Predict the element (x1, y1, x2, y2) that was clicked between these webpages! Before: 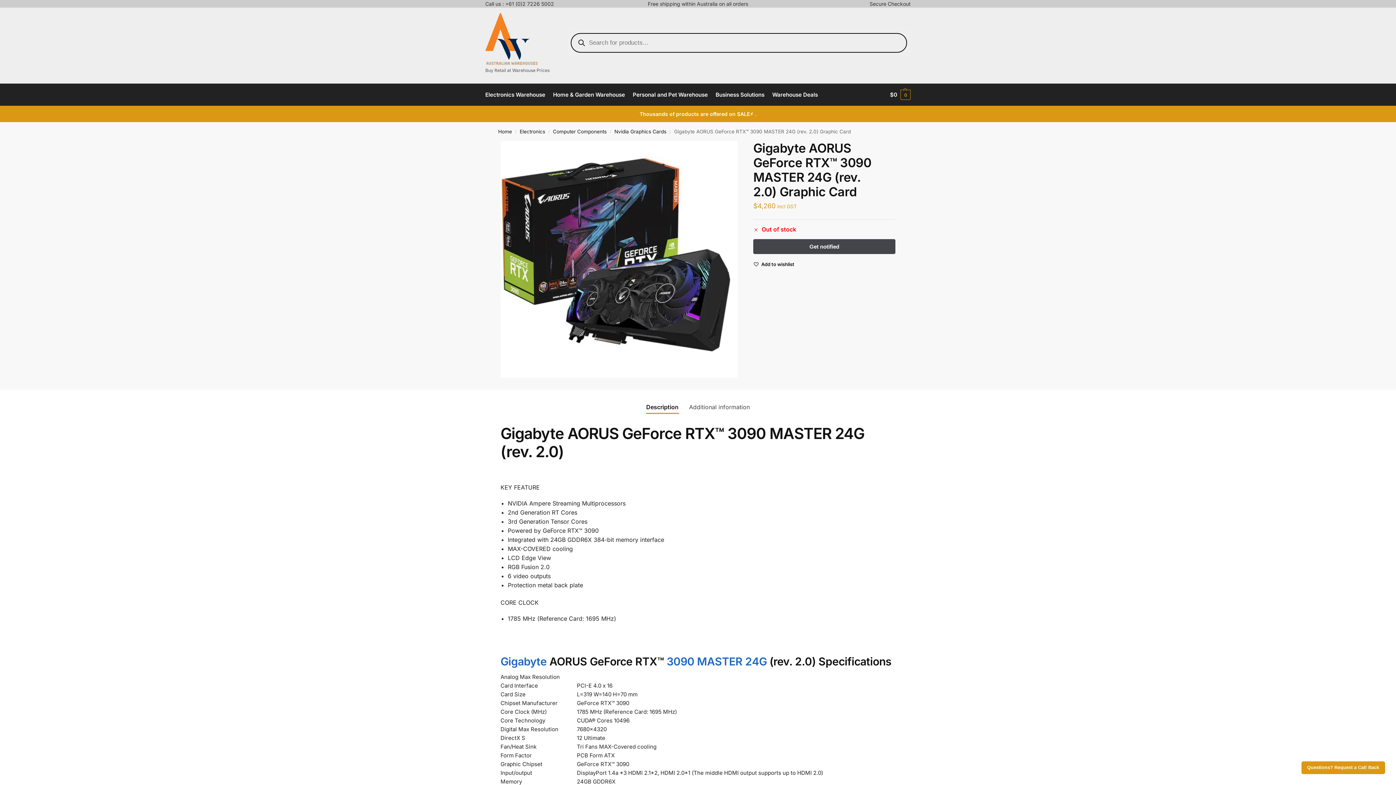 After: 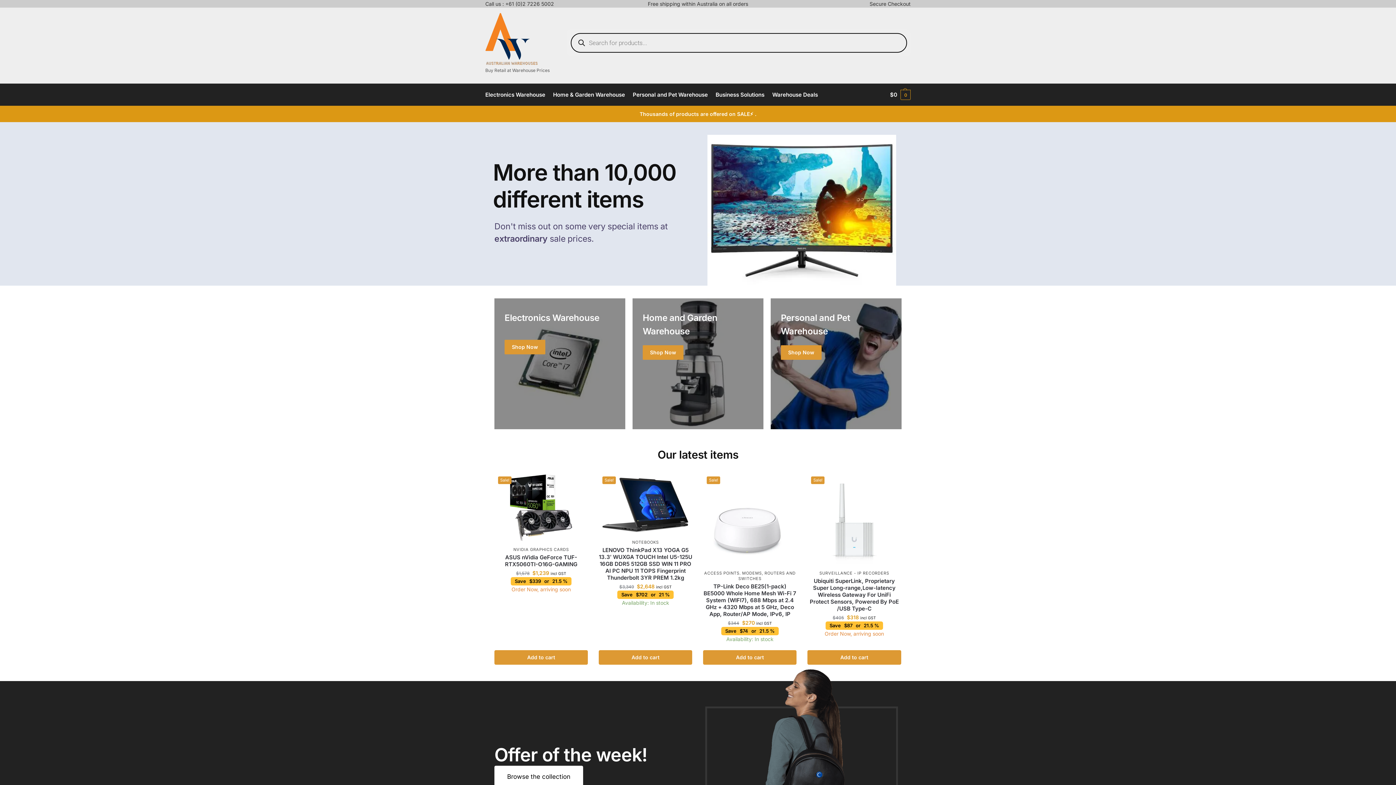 Action: bbox: (485, 13, 549, 66)